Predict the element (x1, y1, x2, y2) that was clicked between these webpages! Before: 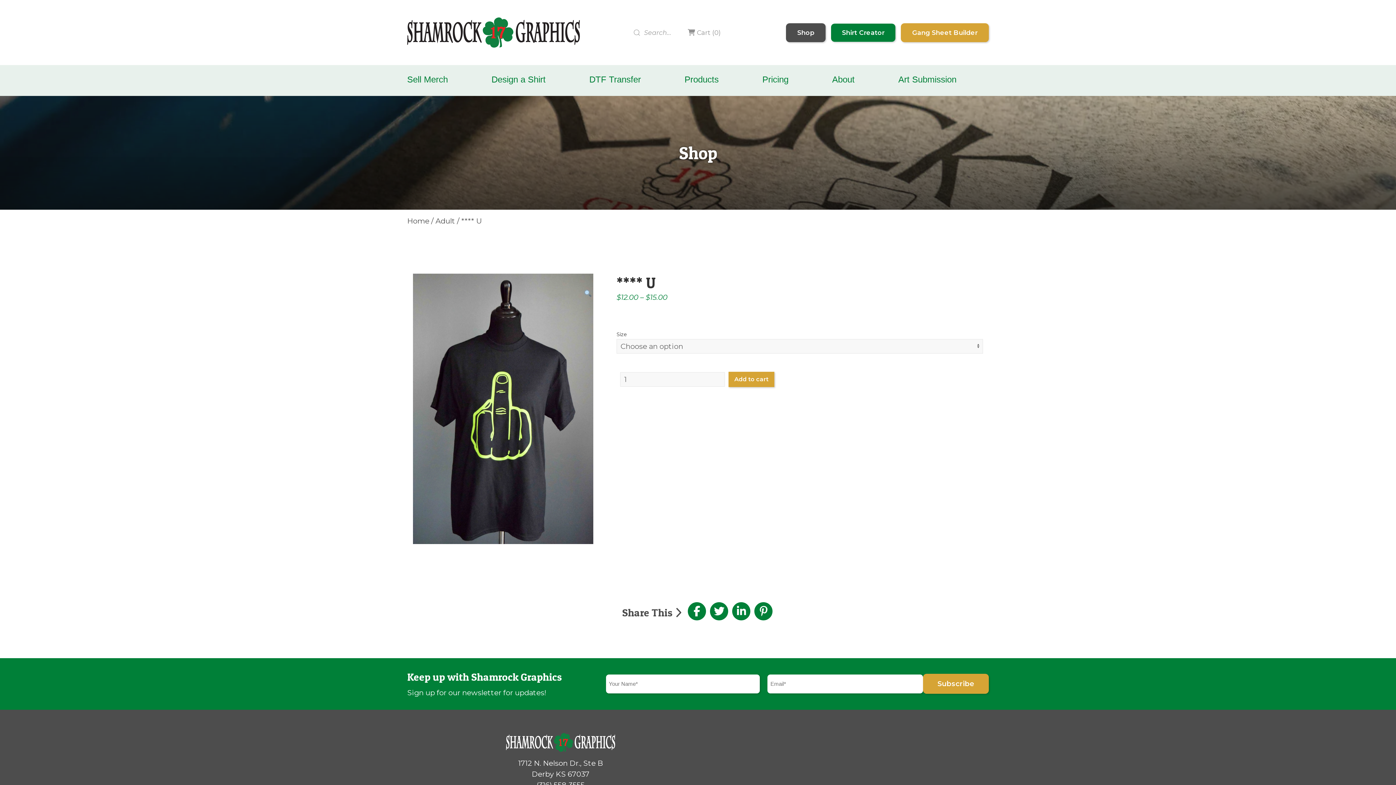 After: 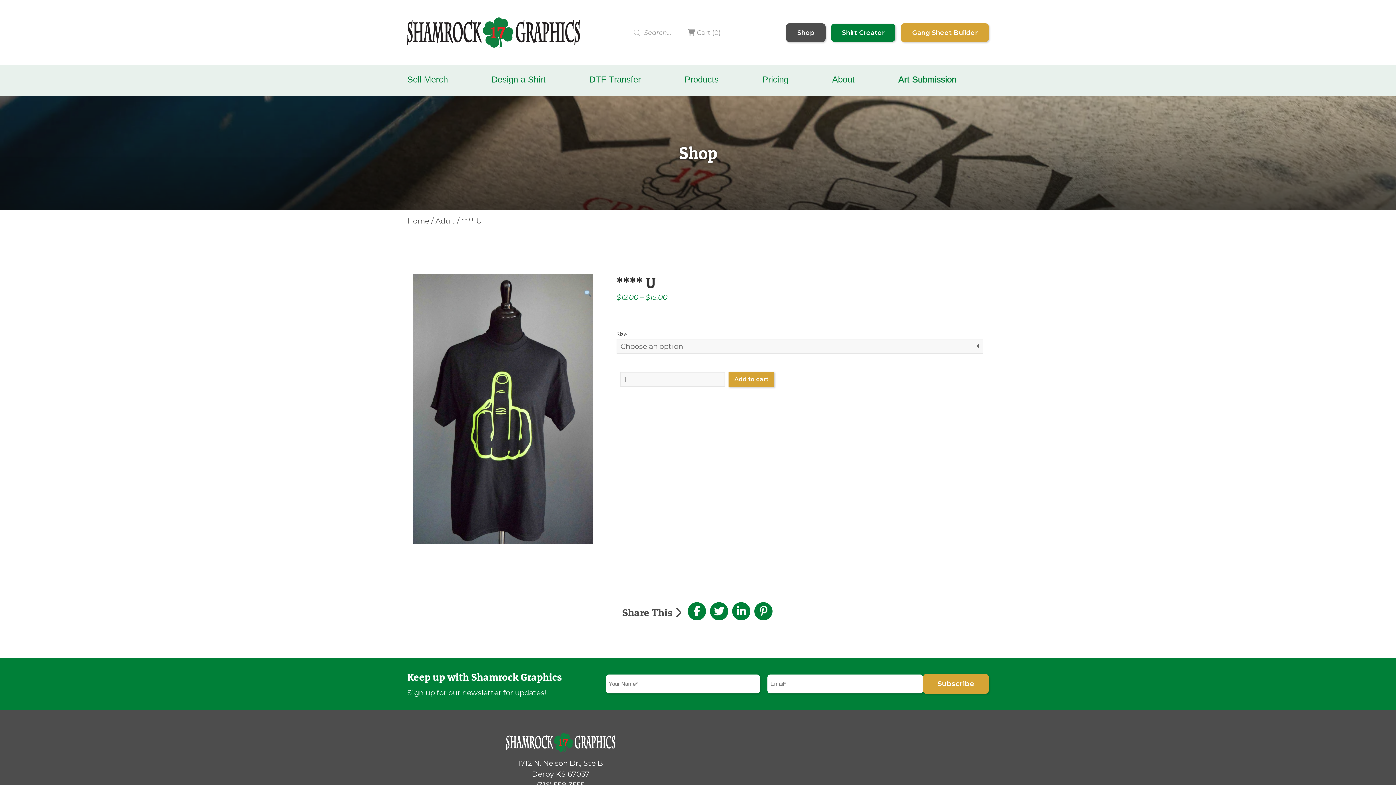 Action: bbox: (876, 65, 978, 94) label: Art Submission